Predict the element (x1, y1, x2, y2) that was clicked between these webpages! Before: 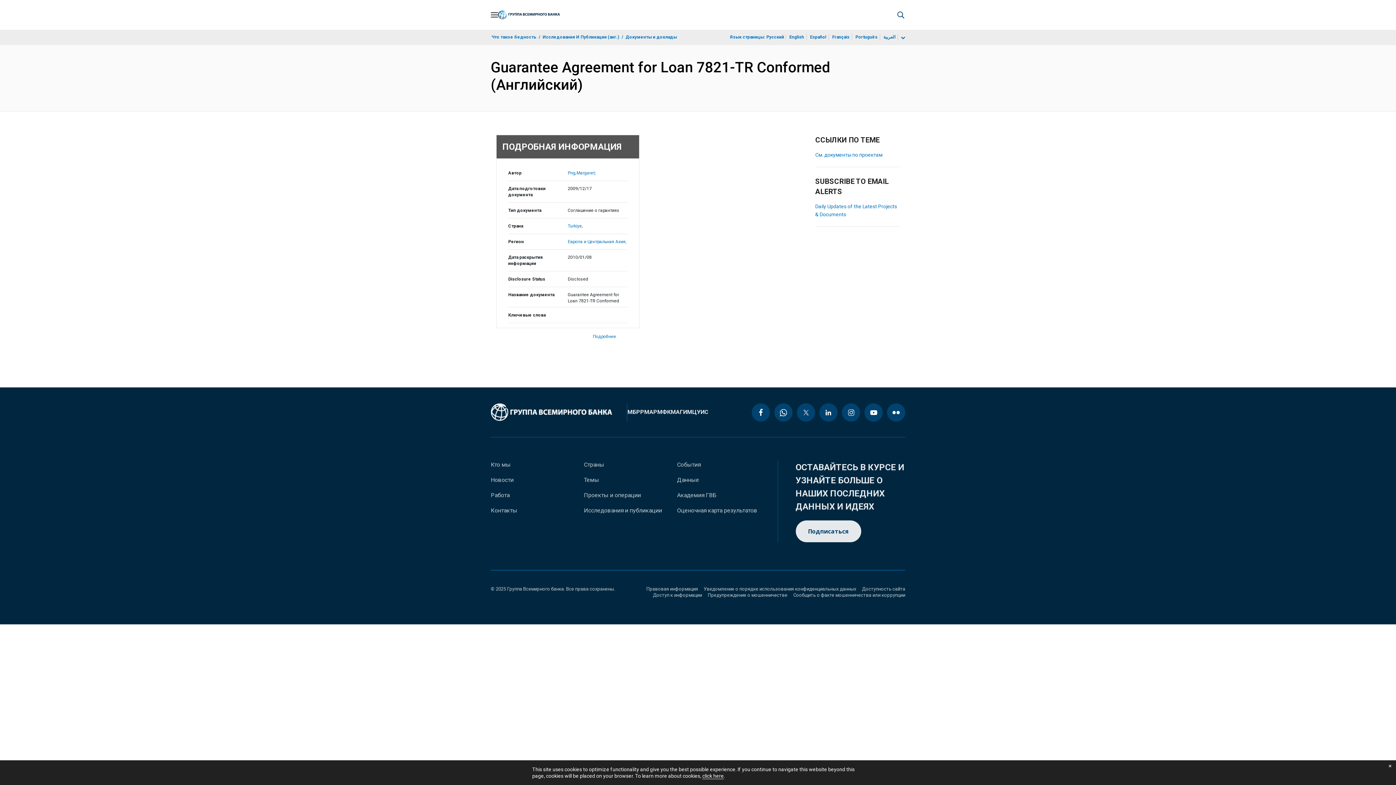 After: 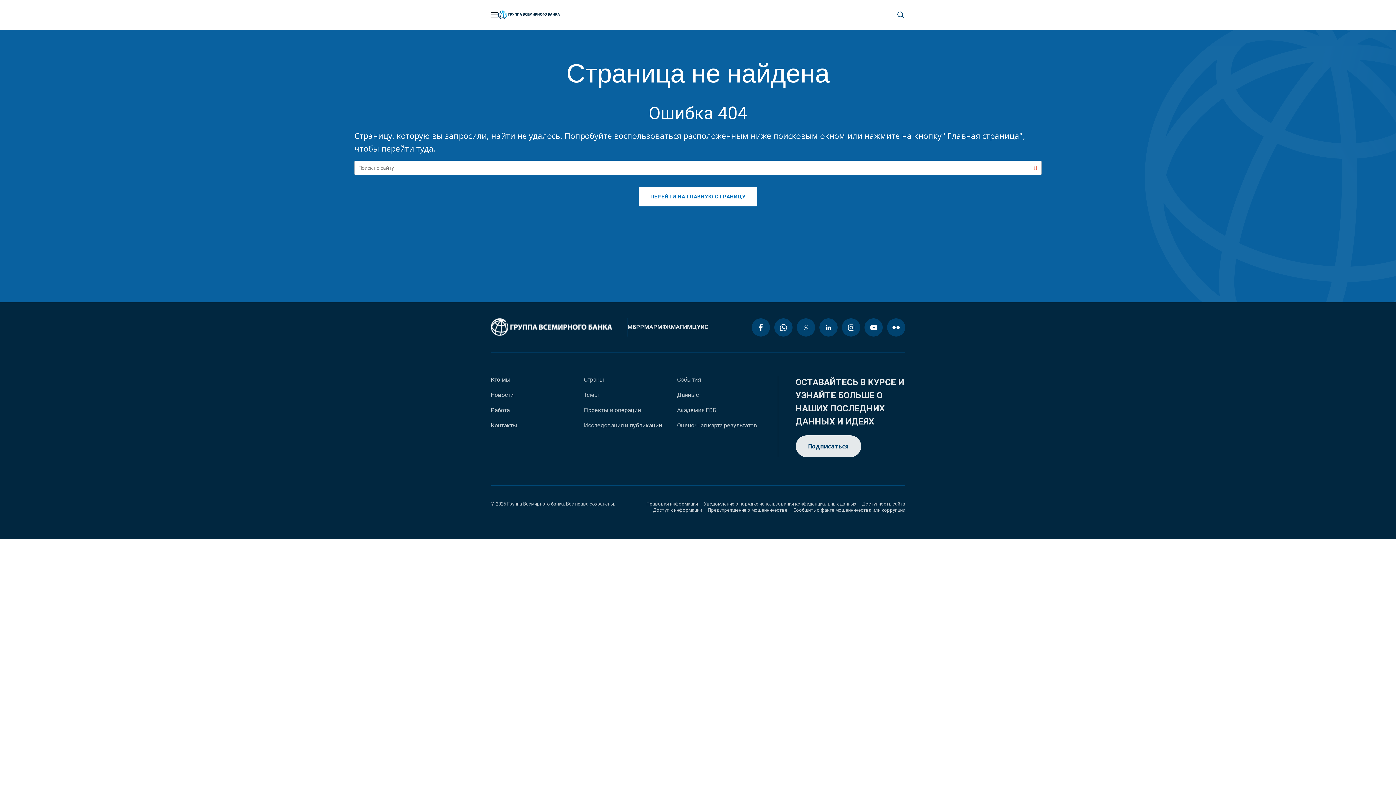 Action: bbox: (542, 33, 620, 40) label: Исследования И Публикации (анг.)